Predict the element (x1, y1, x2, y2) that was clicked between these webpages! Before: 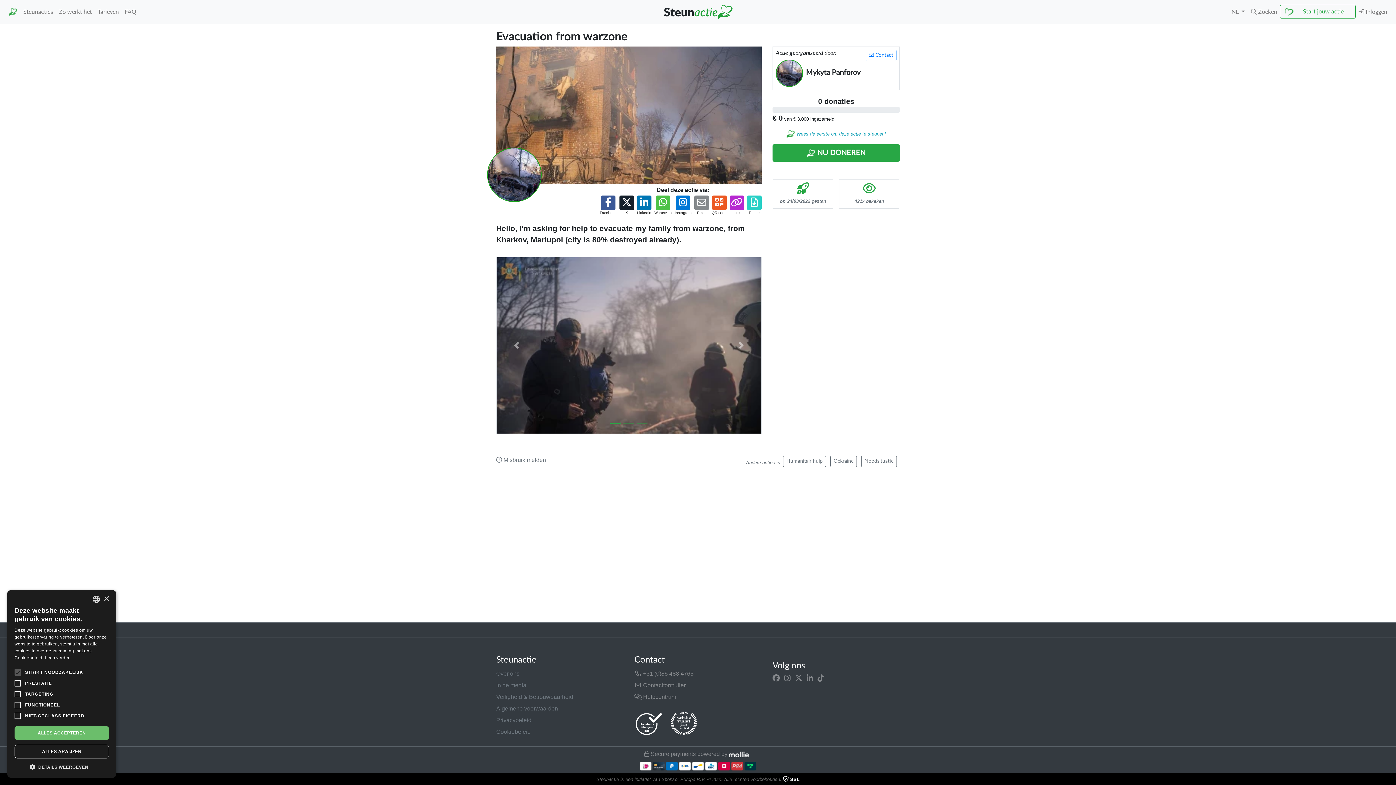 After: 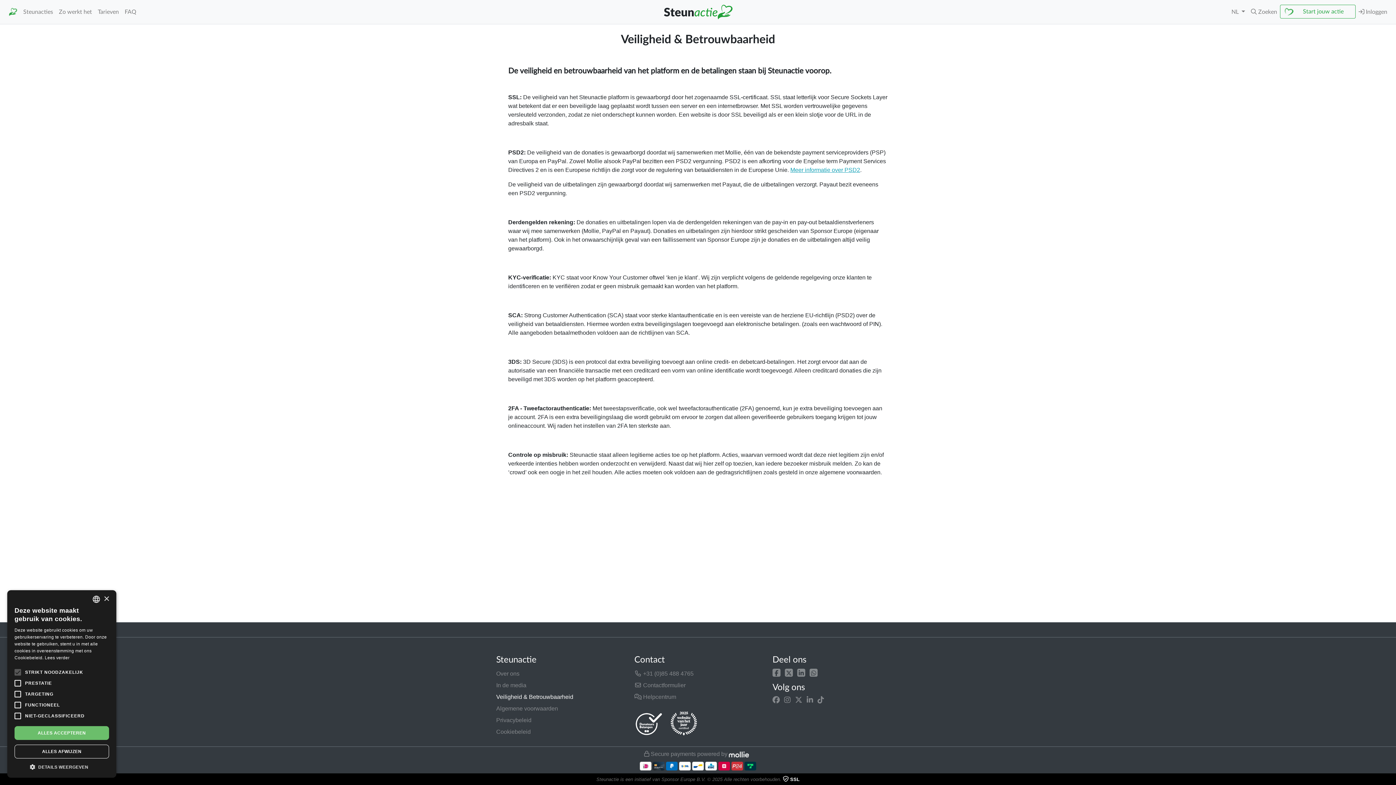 Action: bbox: (496, 691, 623, 703) label: Veiligheid & Betrouwbaarheid